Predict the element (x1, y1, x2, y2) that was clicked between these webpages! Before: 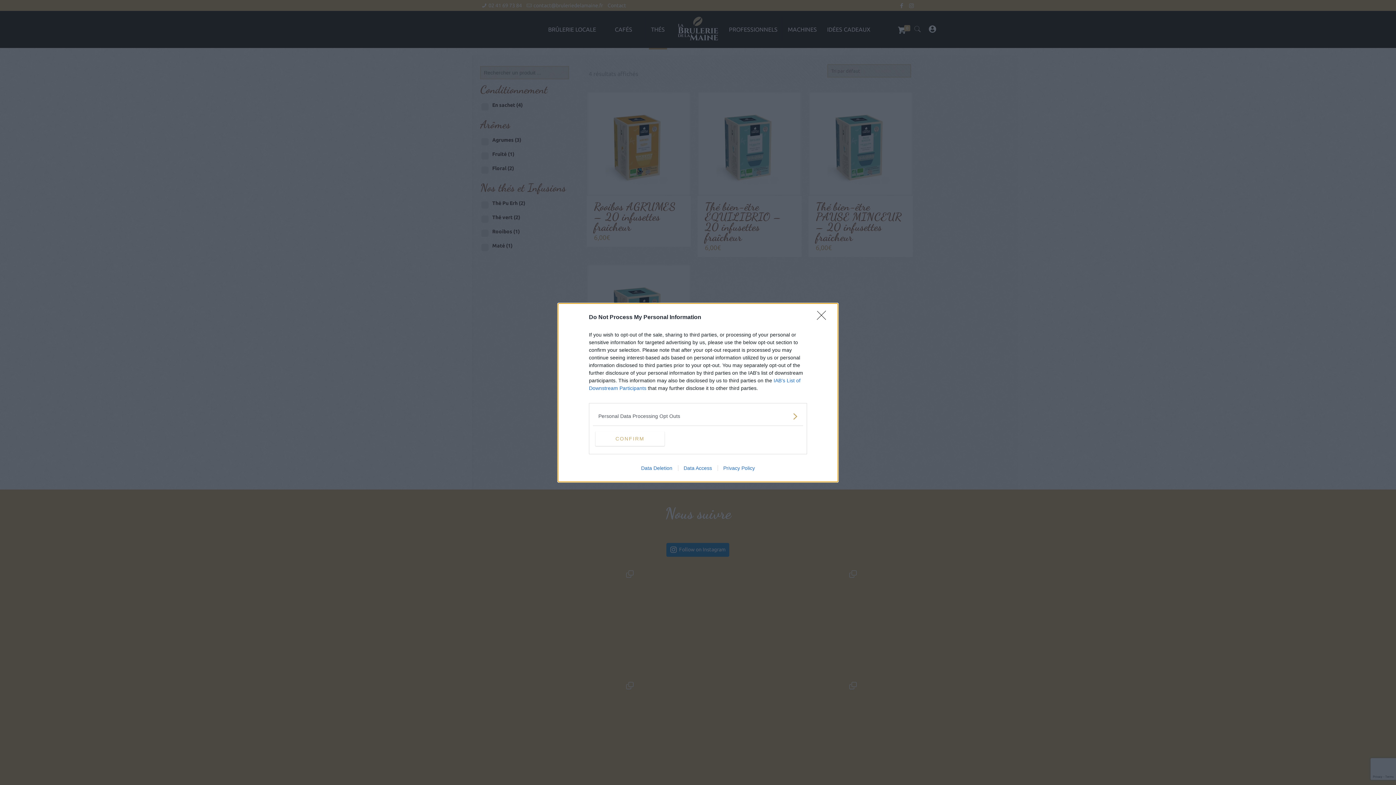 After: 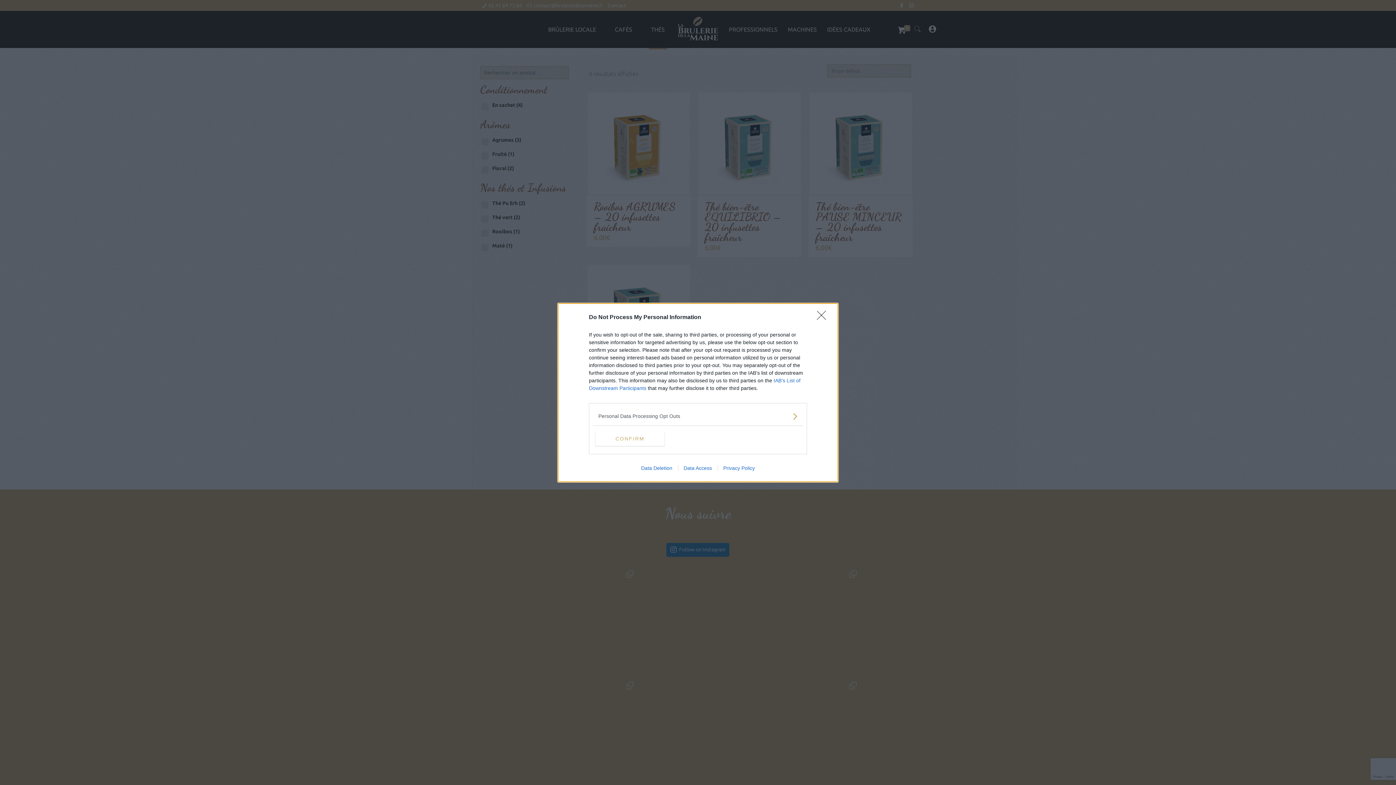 Action: label: Privacy Policy bbox: (717, 465, 760, 471)